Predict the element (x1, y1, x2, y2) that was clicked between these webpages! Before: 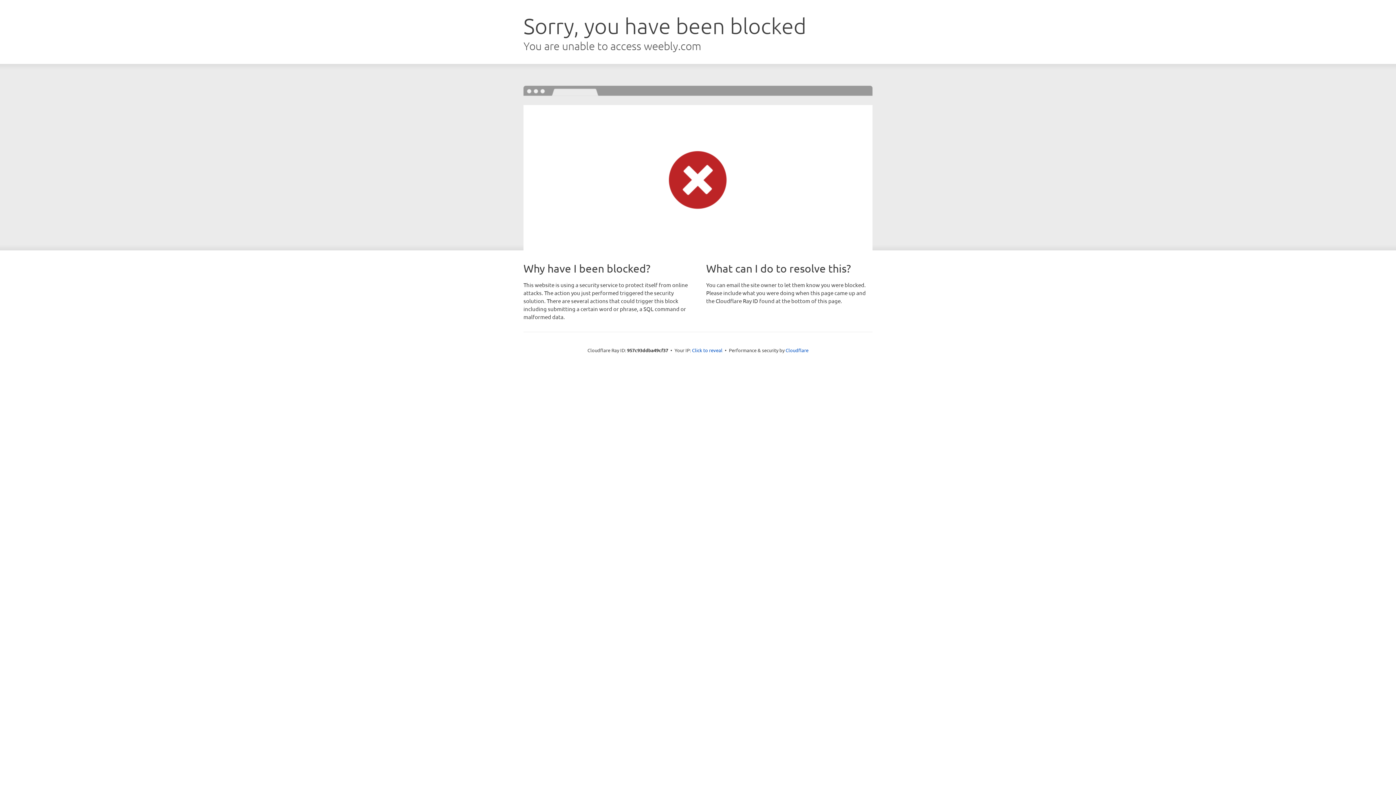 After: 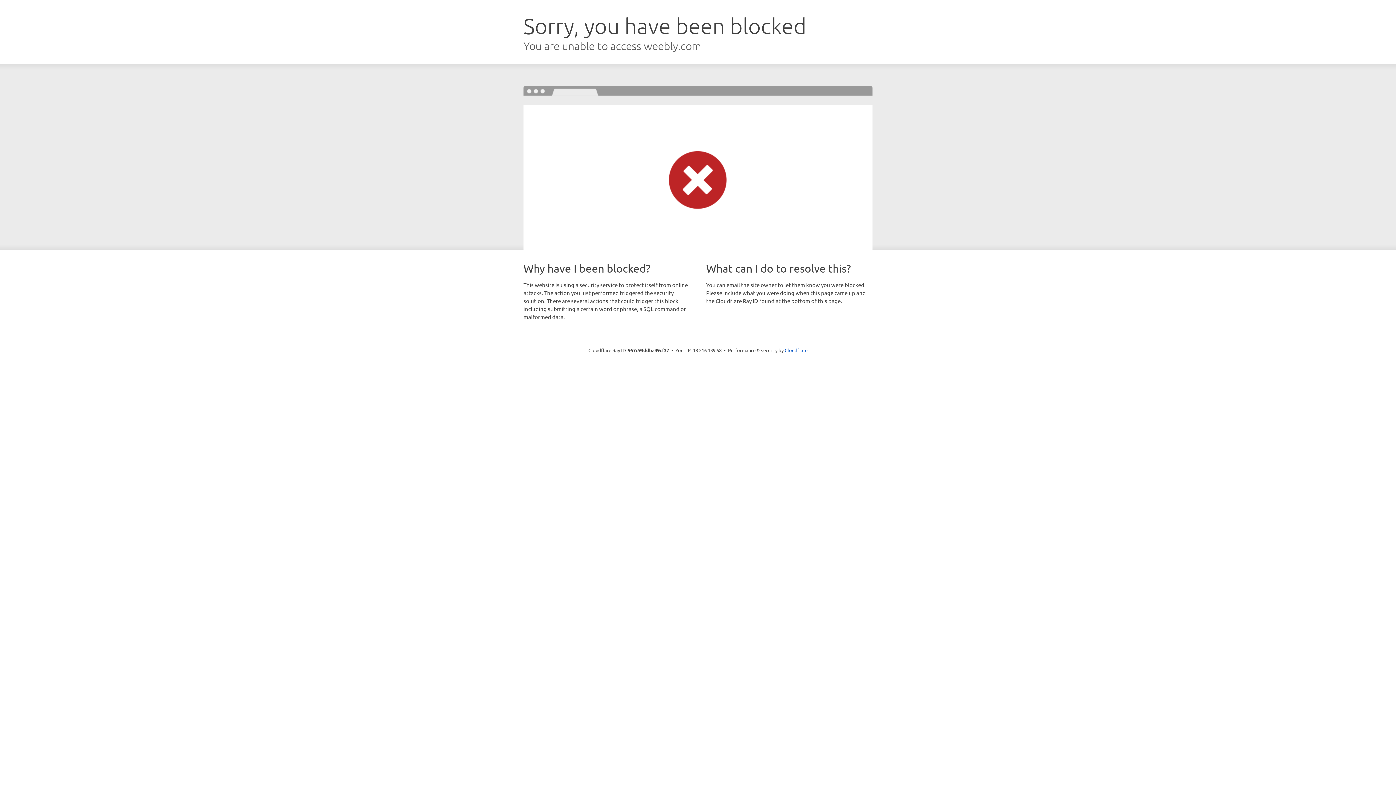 Action: bbox: (692, 346, 722, 353) label: Click to reveal